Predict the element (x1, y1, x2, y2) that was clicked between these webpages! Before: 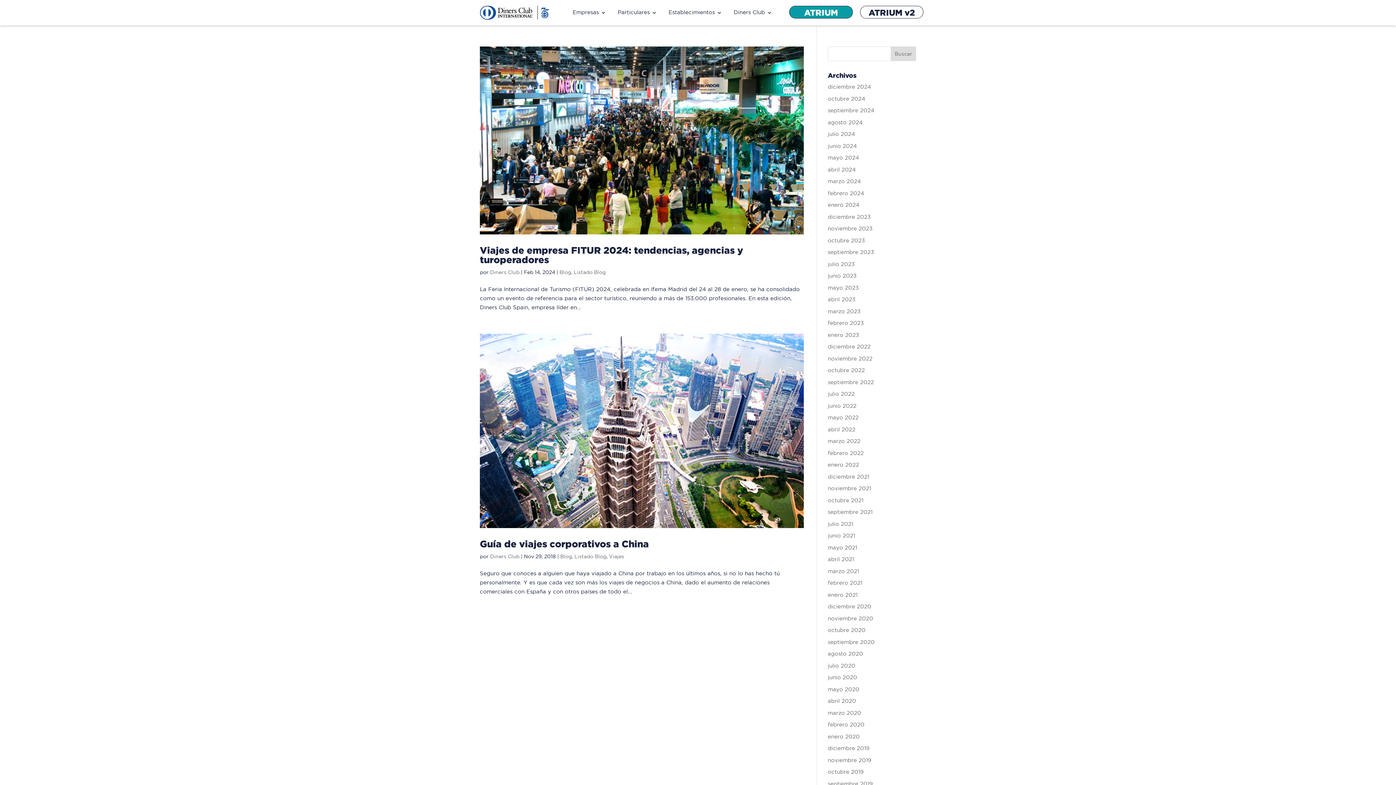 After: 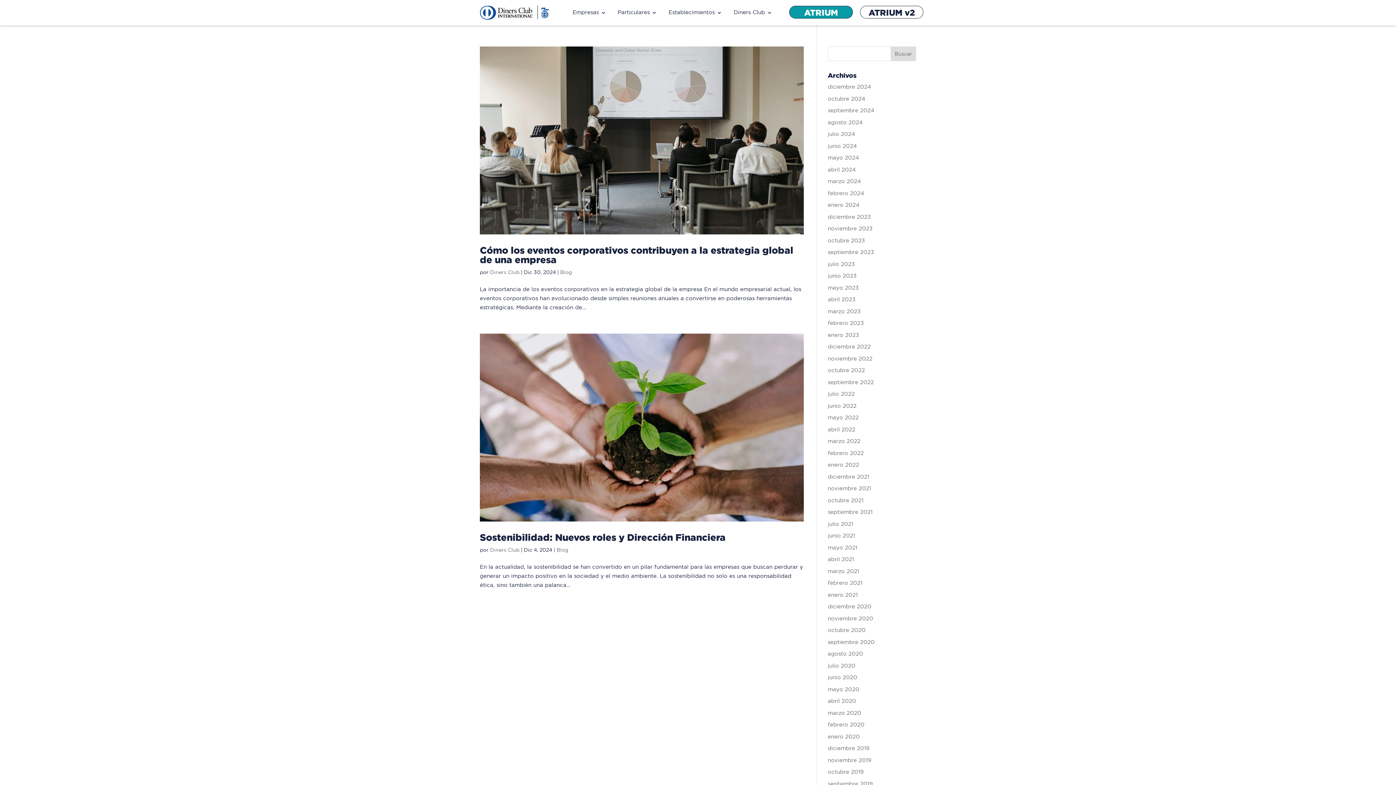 Action: label: diciembre 2024 bbox: (828, 83, 871, 89)